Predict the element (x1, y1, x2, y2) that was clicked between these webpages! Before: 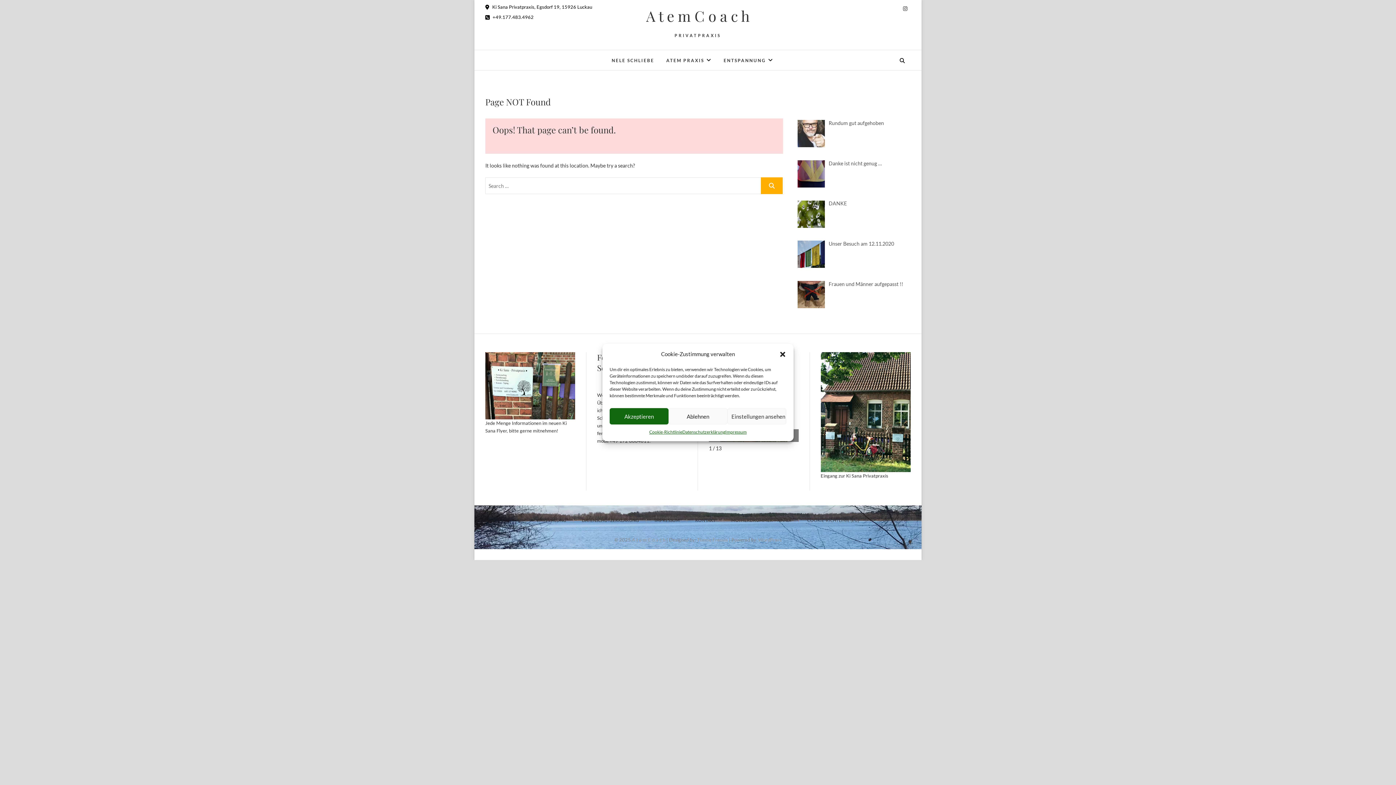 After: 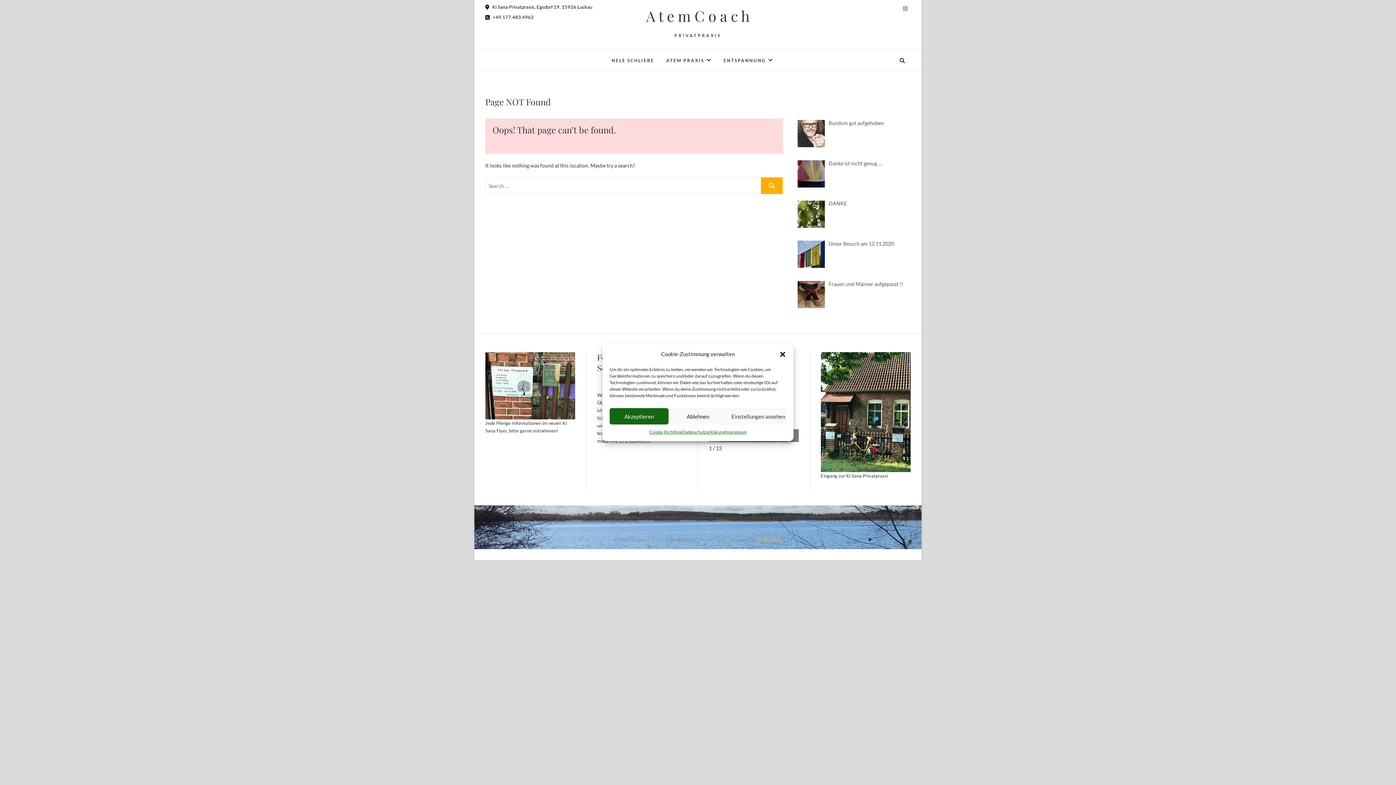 Action: bbox: (758, 537, 781, 543) label: WordPress